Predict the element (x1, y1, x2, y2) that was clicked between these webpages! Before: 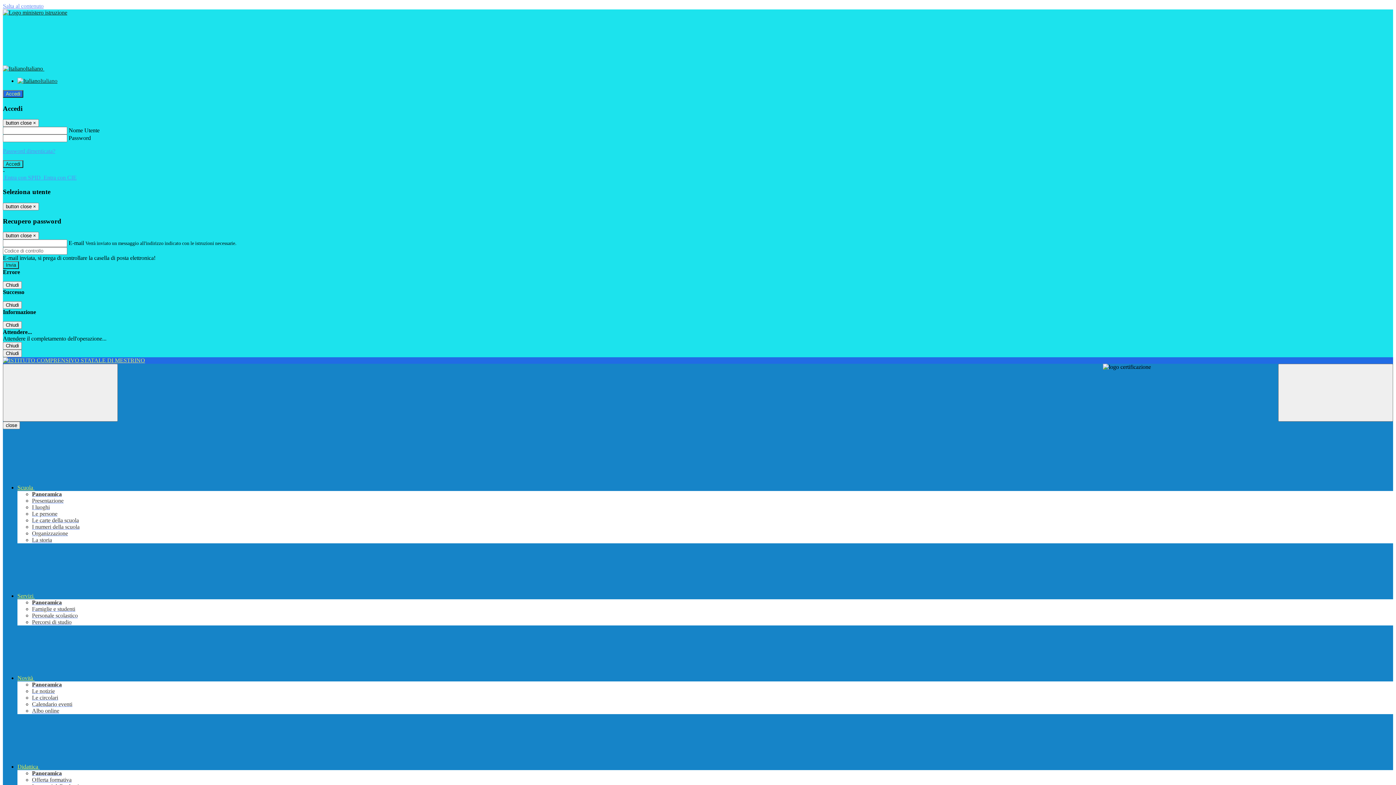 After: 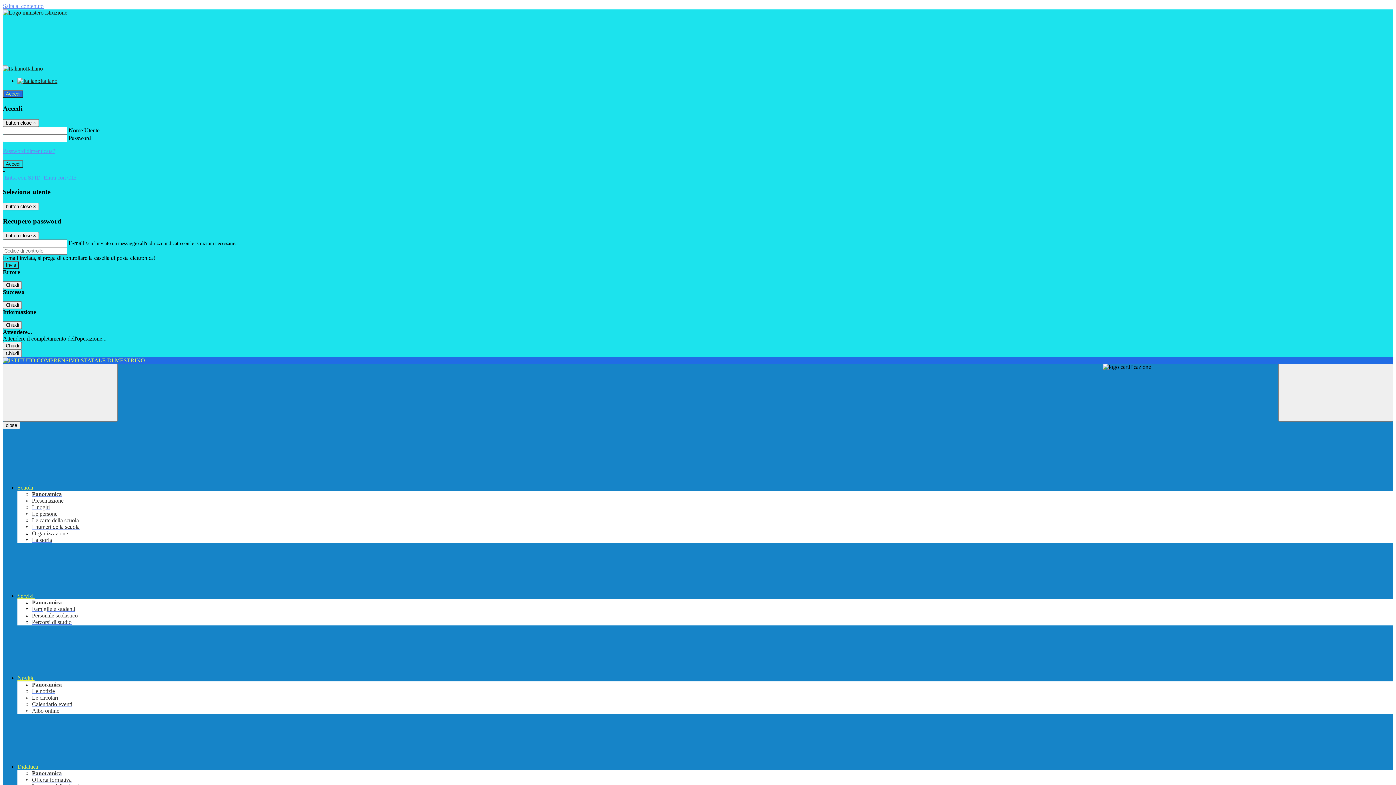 Action: bbox: (32, 599, 61, 605) label: Panoramica